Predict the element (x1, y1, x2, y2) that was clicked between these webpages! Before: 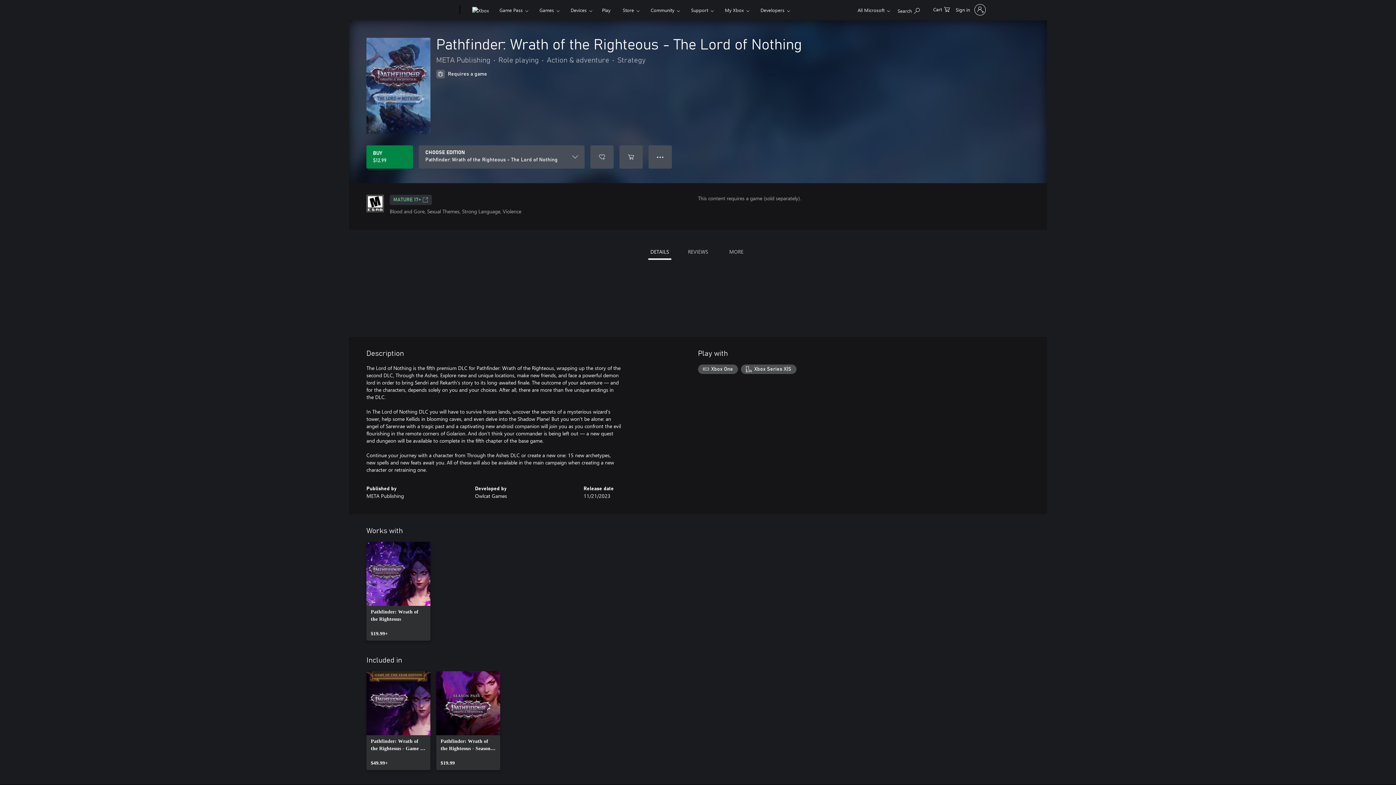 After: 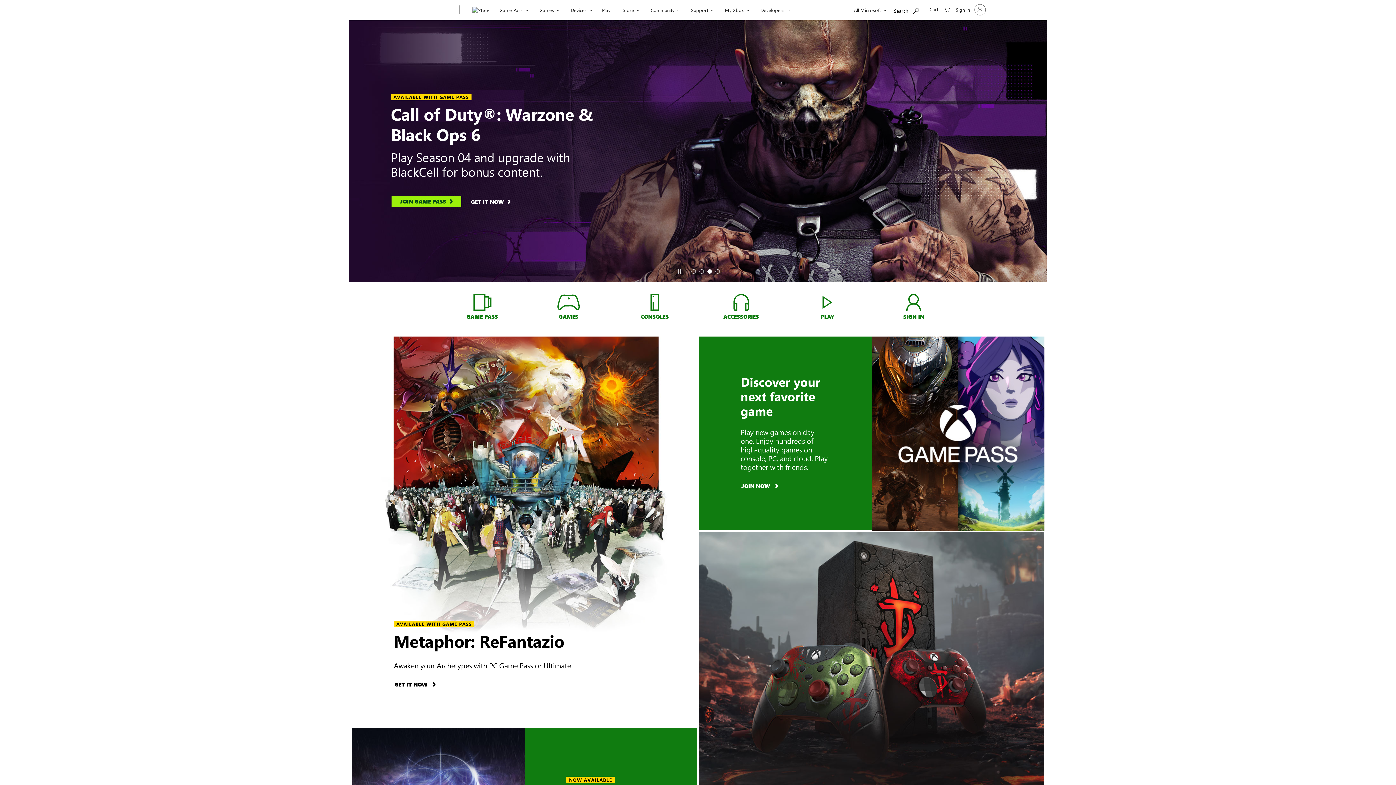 Action: label: Xbox bbox: (468, 0, 492, 20)